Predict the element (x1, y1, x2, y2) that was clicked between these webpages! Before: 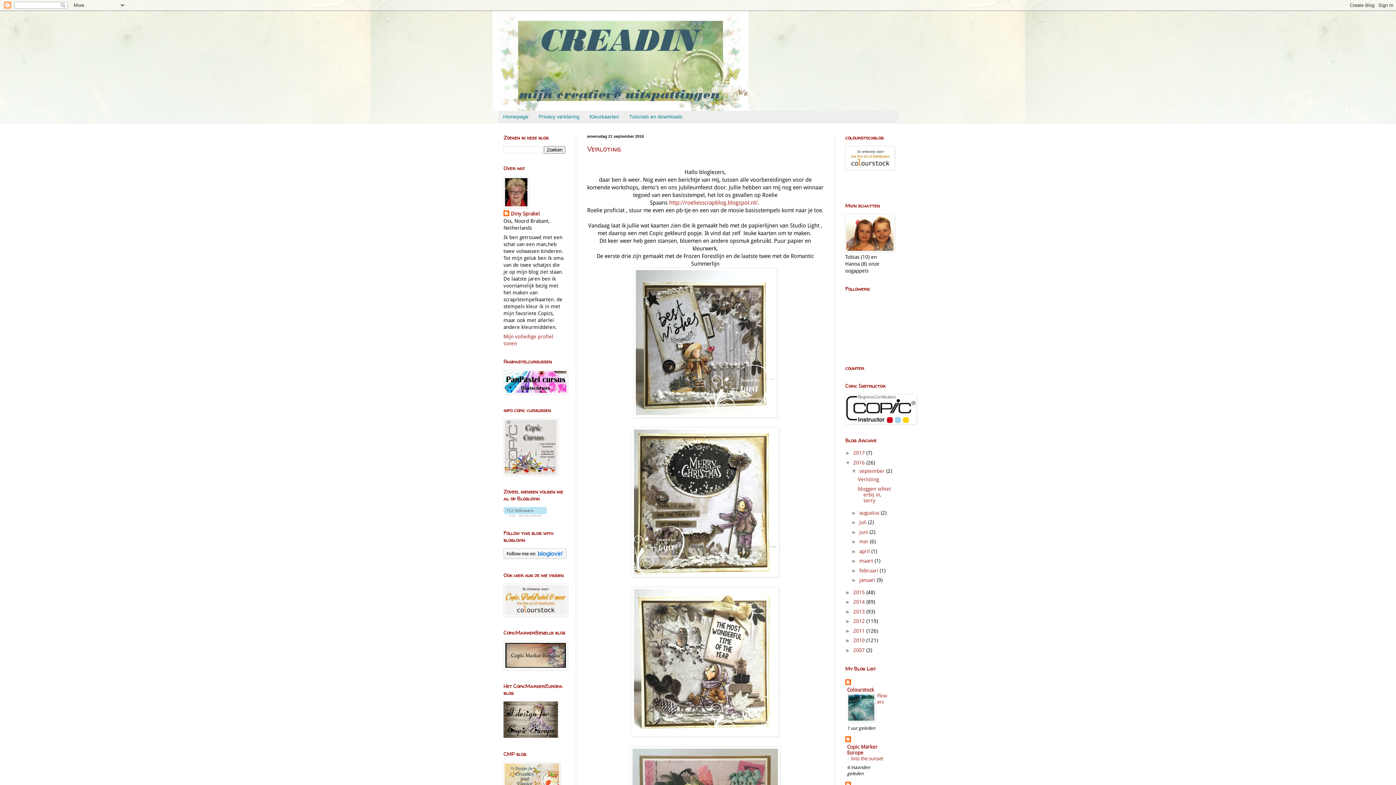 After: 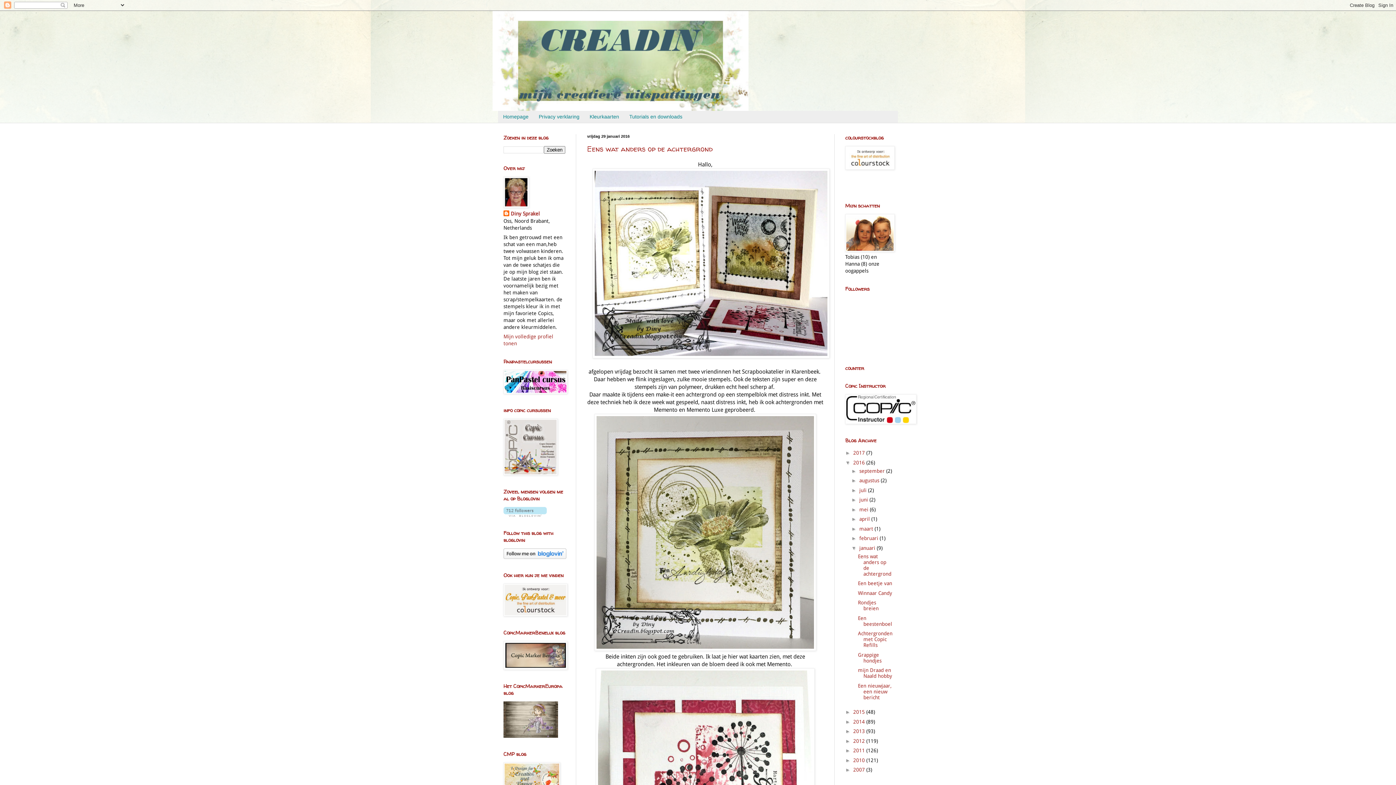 Action: bbox: (859, 577, 877, 583) label: januari 